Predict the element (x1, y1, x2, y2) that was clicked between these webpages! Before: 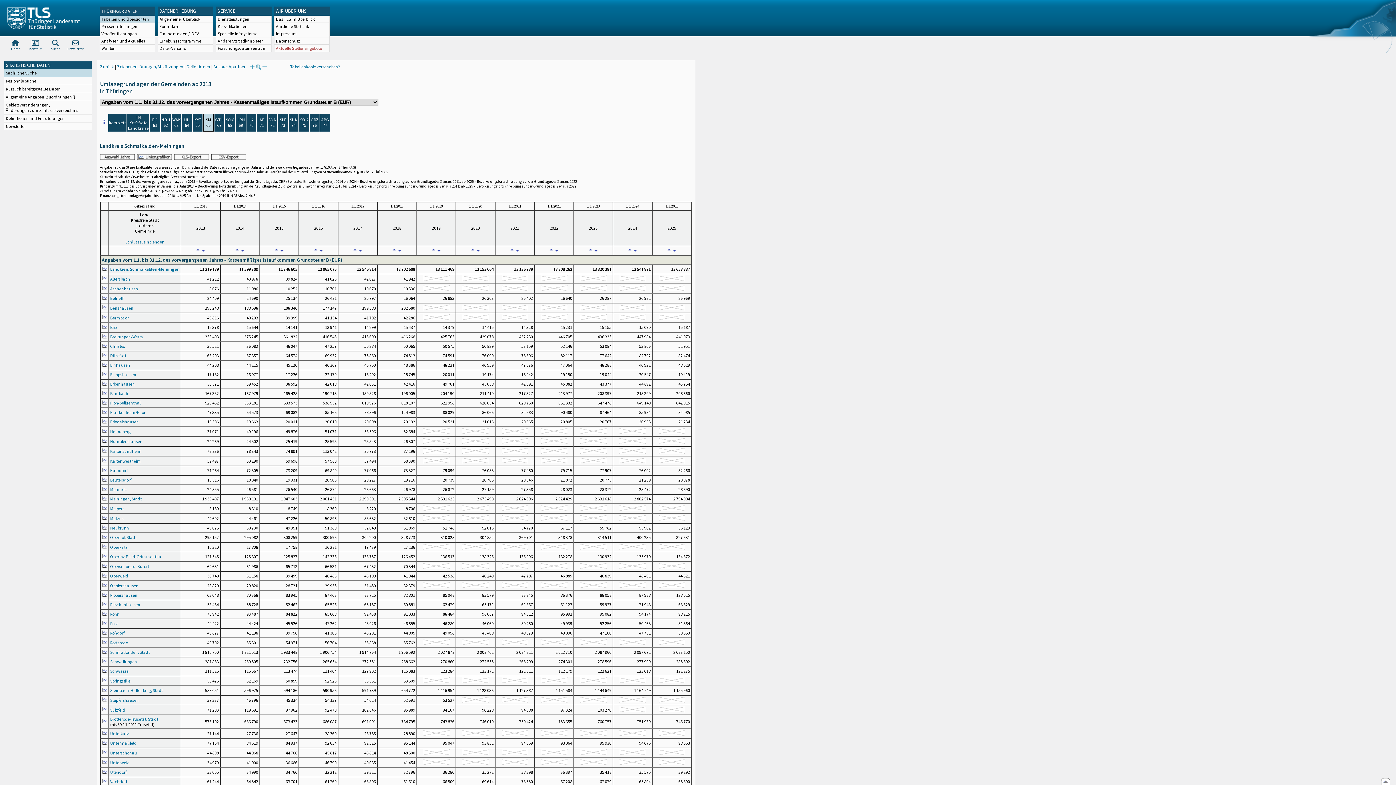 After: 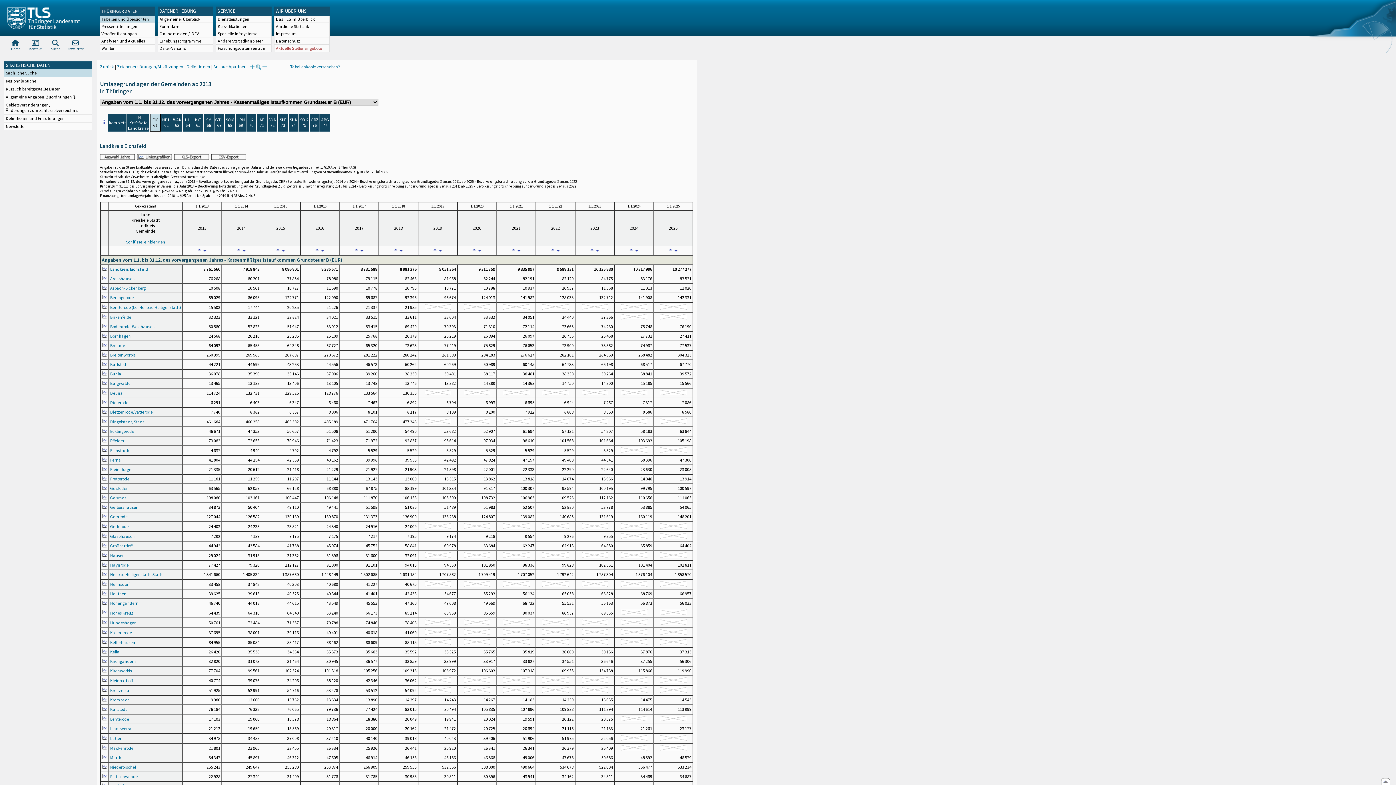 Action: label: EIC
61 bbox: (152, 117, 158, 128)